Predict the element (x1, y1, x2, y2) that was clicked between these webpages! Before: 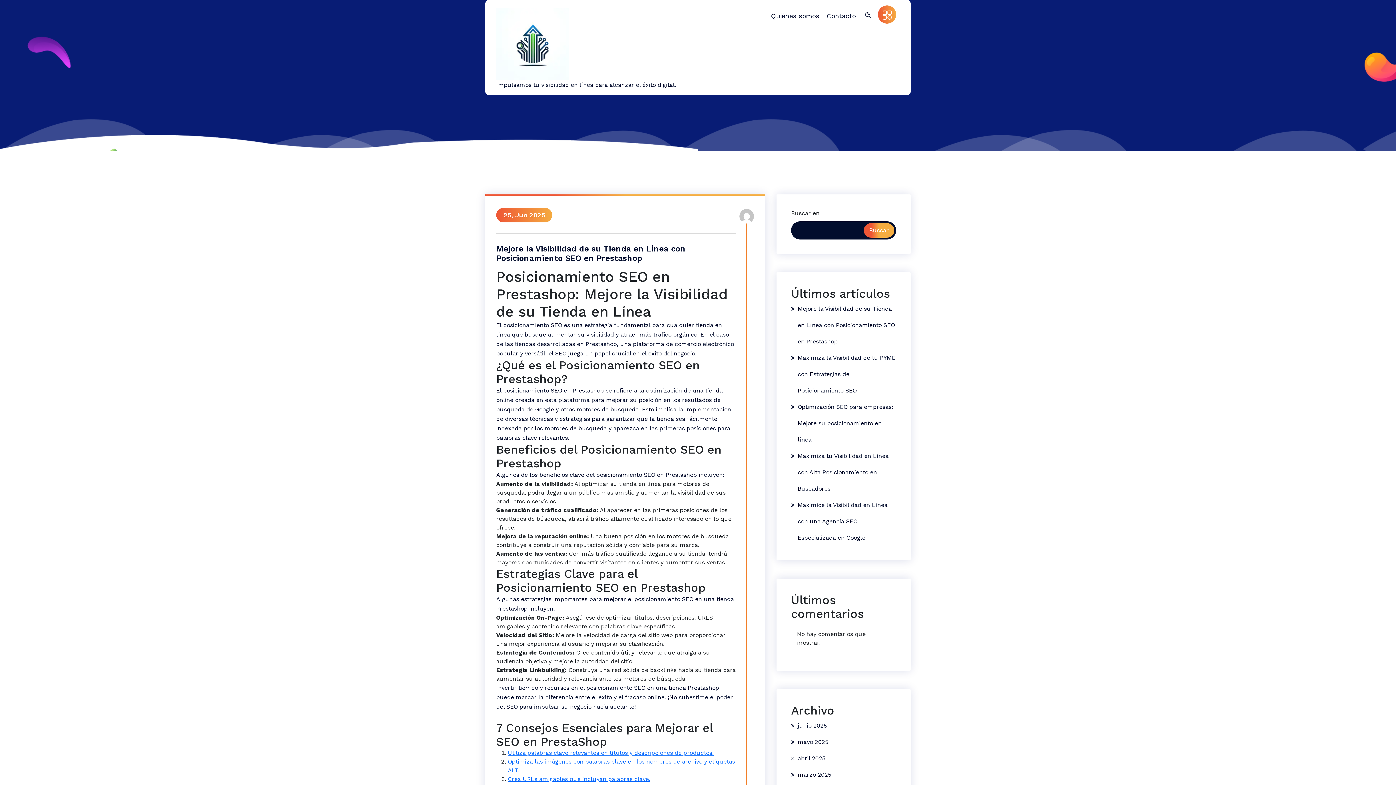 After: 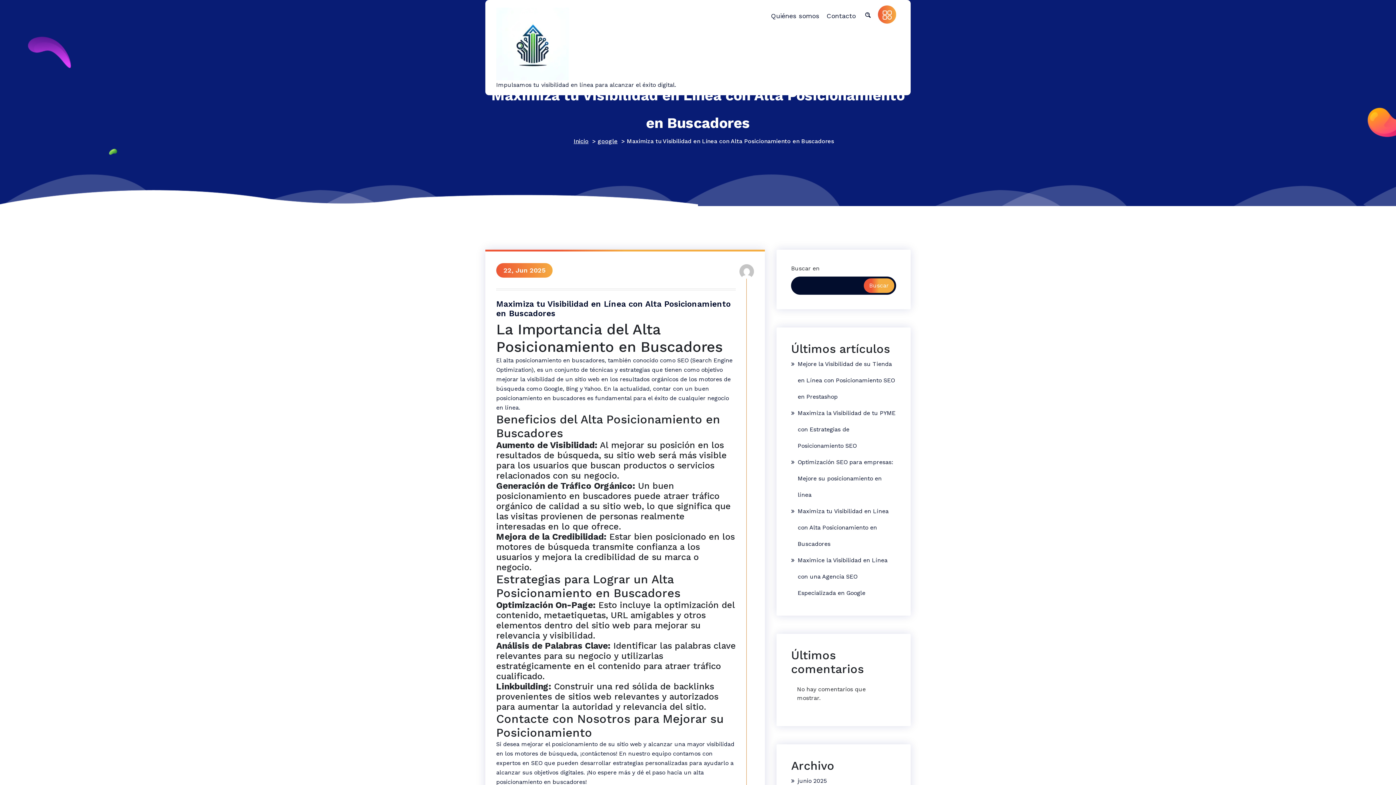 Action: label: Maximiza tu Visibilidad en Línea con Alta Posicionamiento en Buscadores bbox: (791, 448, 896, 497)